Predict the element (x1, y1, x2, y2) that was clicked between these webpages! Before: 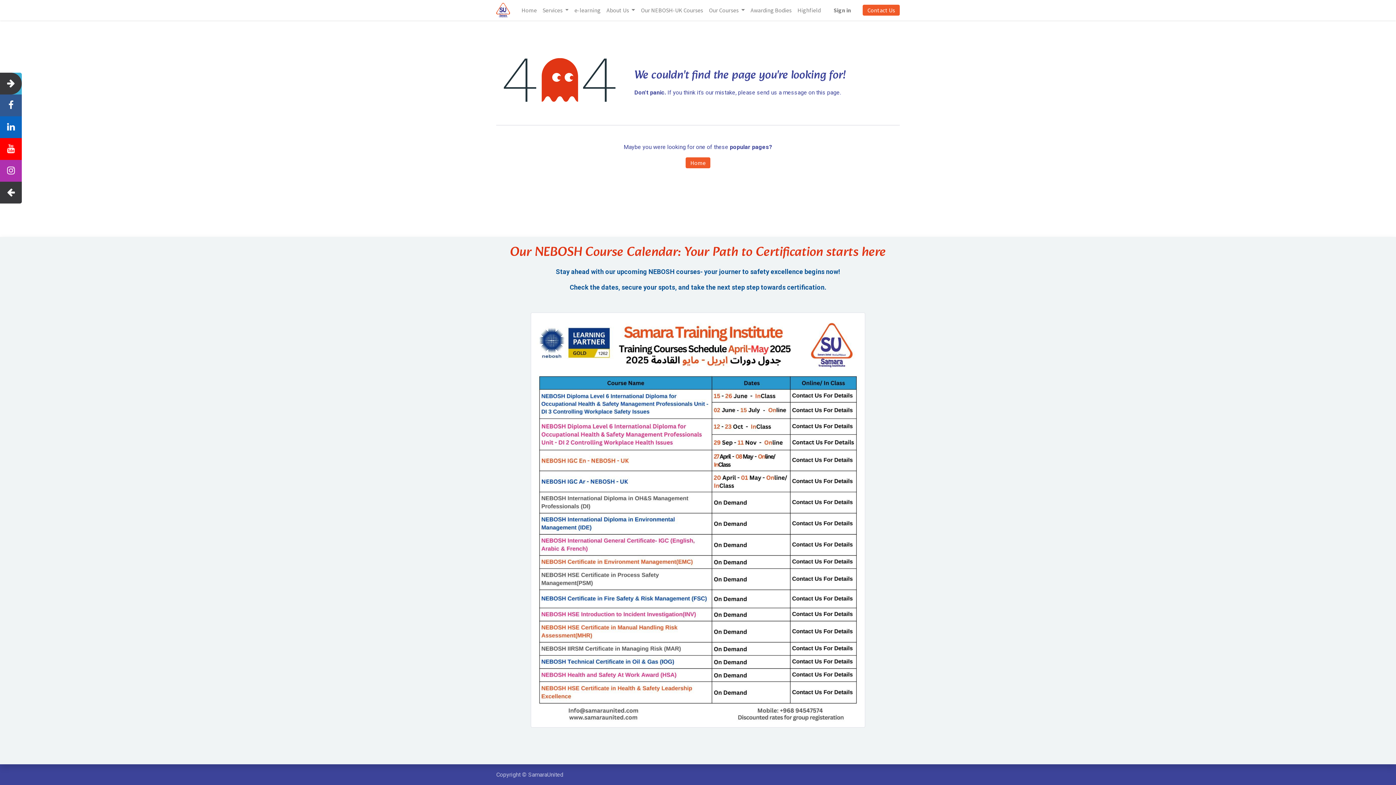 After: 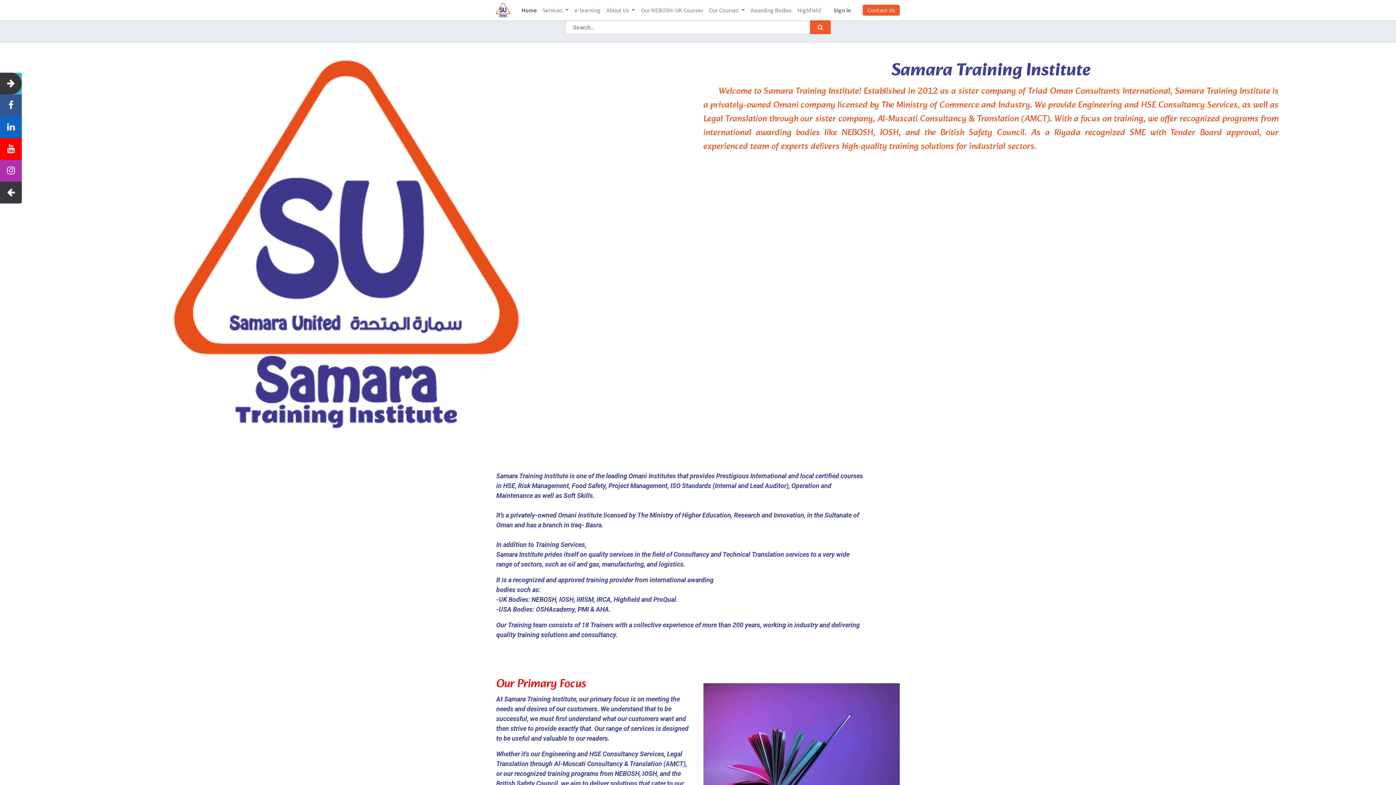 Action: label: Home bbox: (685, 157, 710, 168)